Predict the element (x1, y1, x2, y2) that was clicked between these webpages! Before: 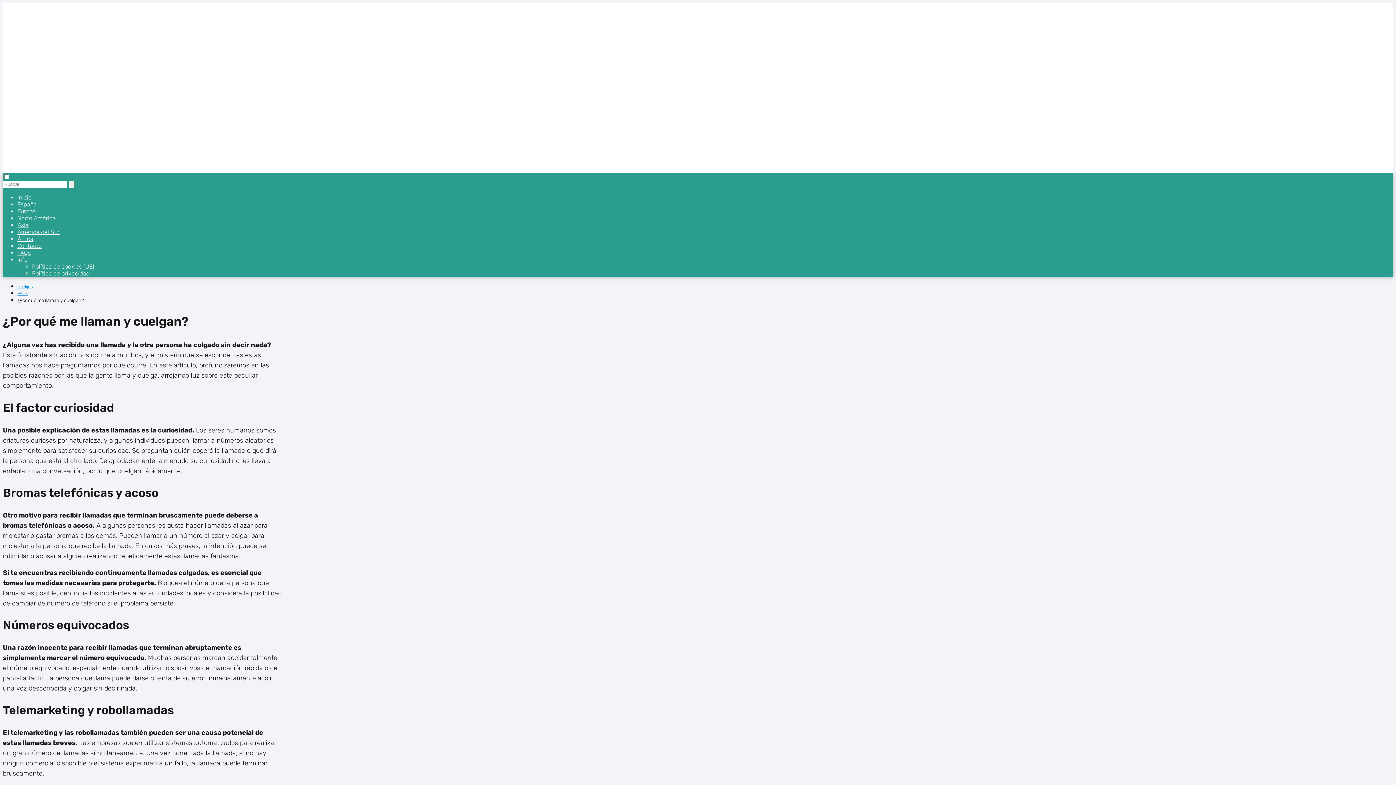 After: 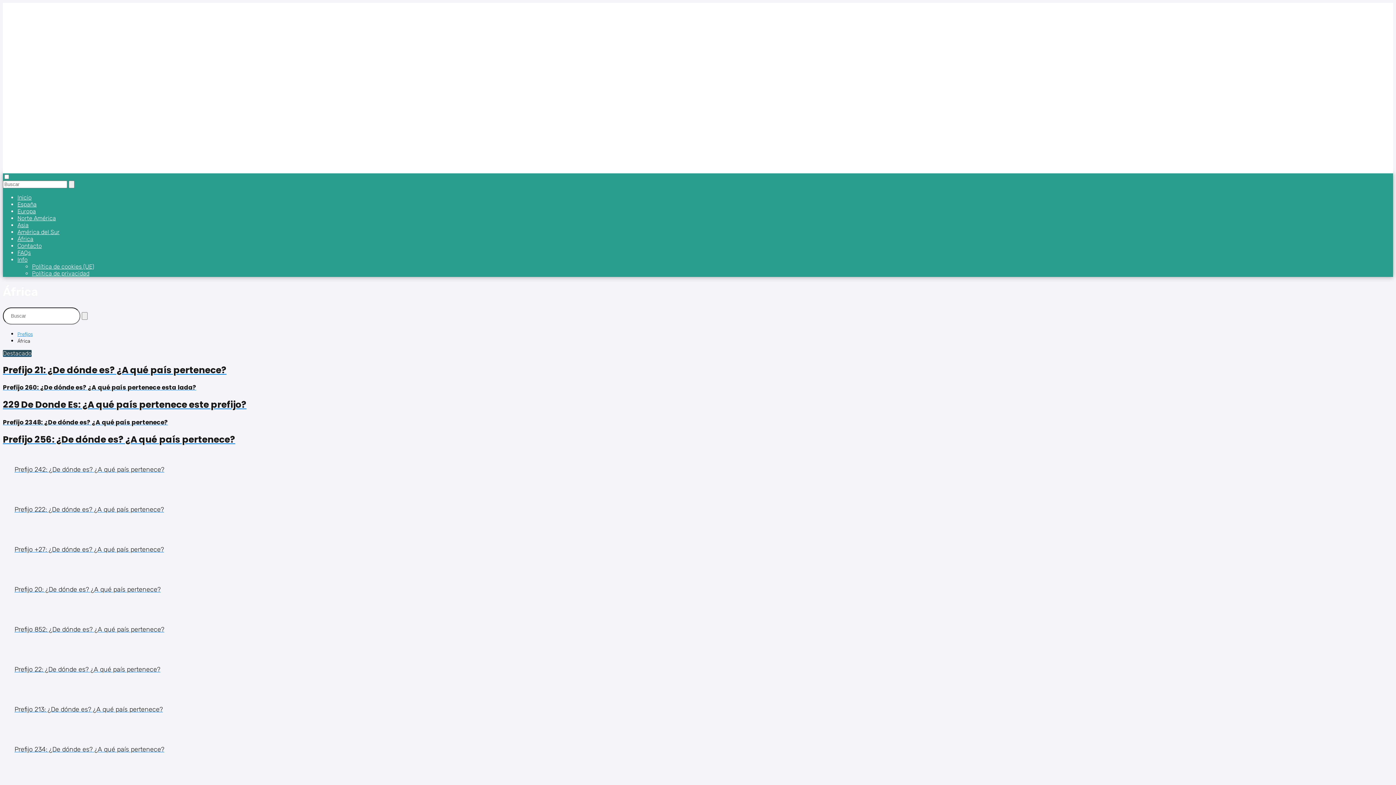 Action: label: África bbox: (17, 235, 33, 242)